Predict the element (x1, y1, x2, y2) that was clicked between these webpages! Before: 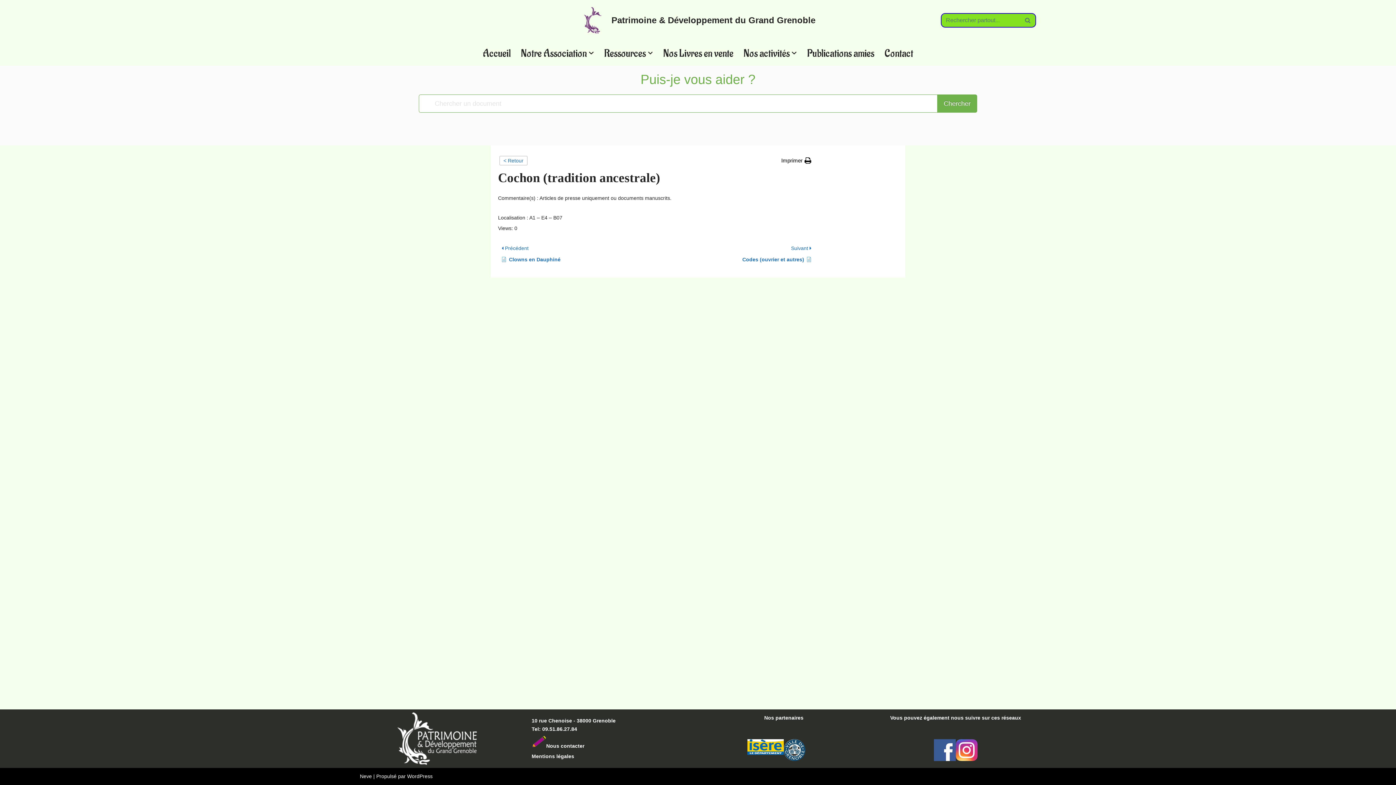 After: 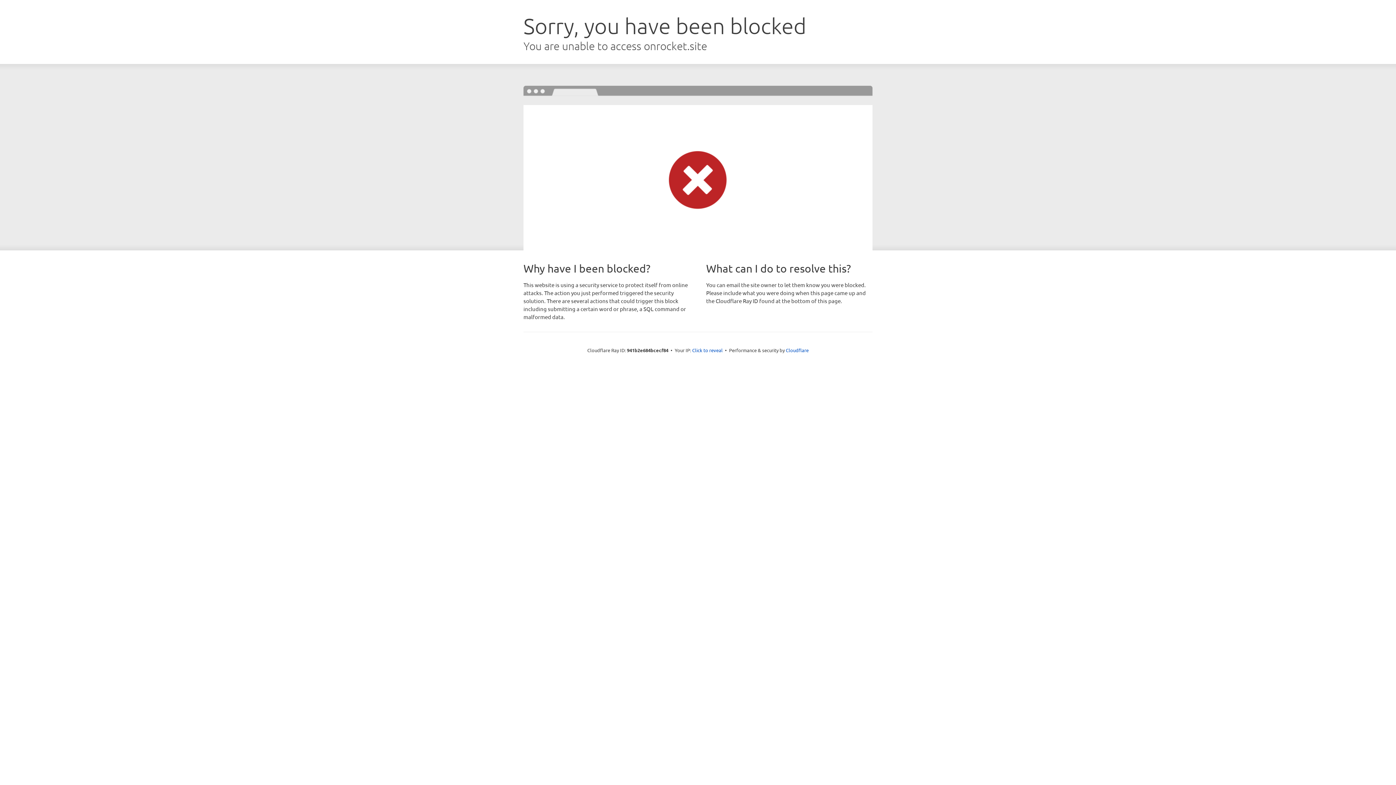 Action: label: Neve bbox: (360, 773, 372, 779)